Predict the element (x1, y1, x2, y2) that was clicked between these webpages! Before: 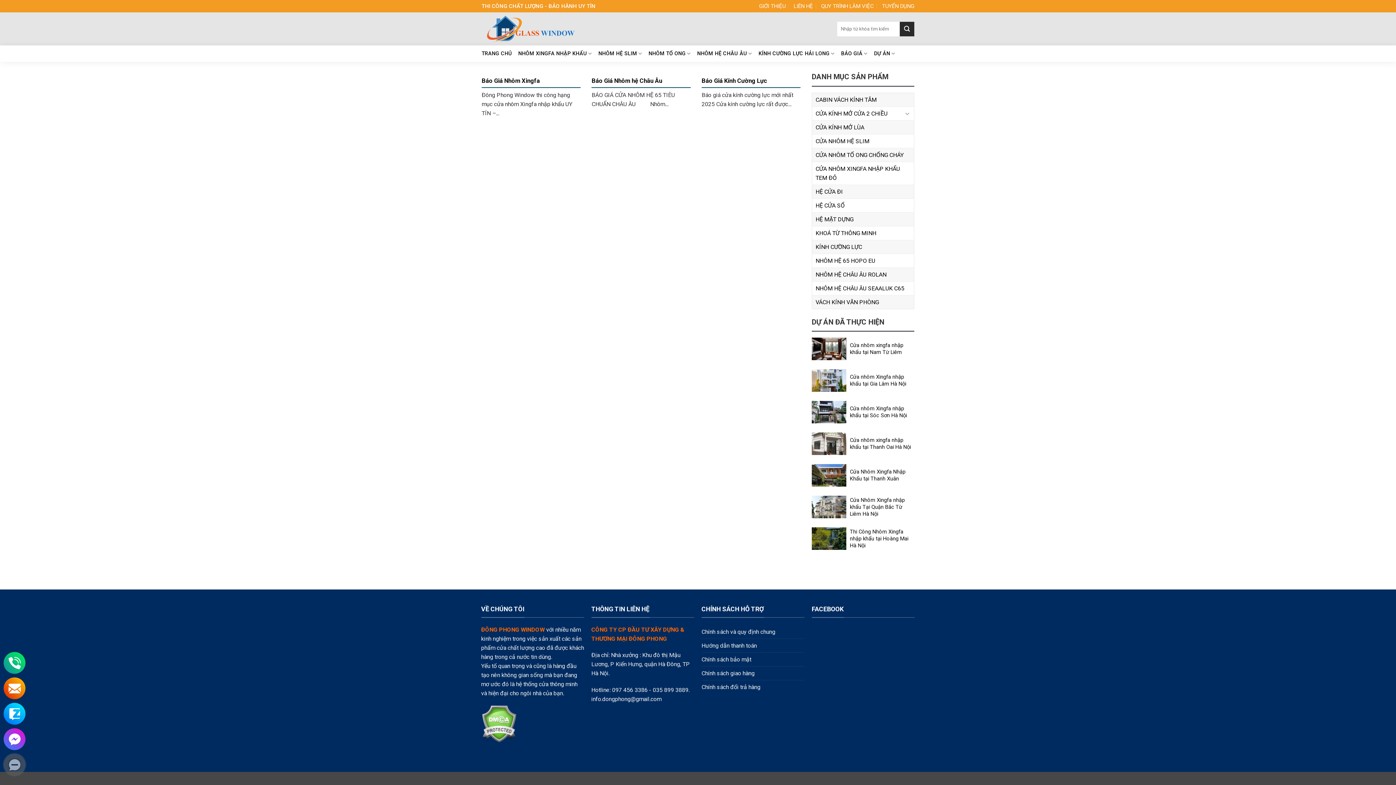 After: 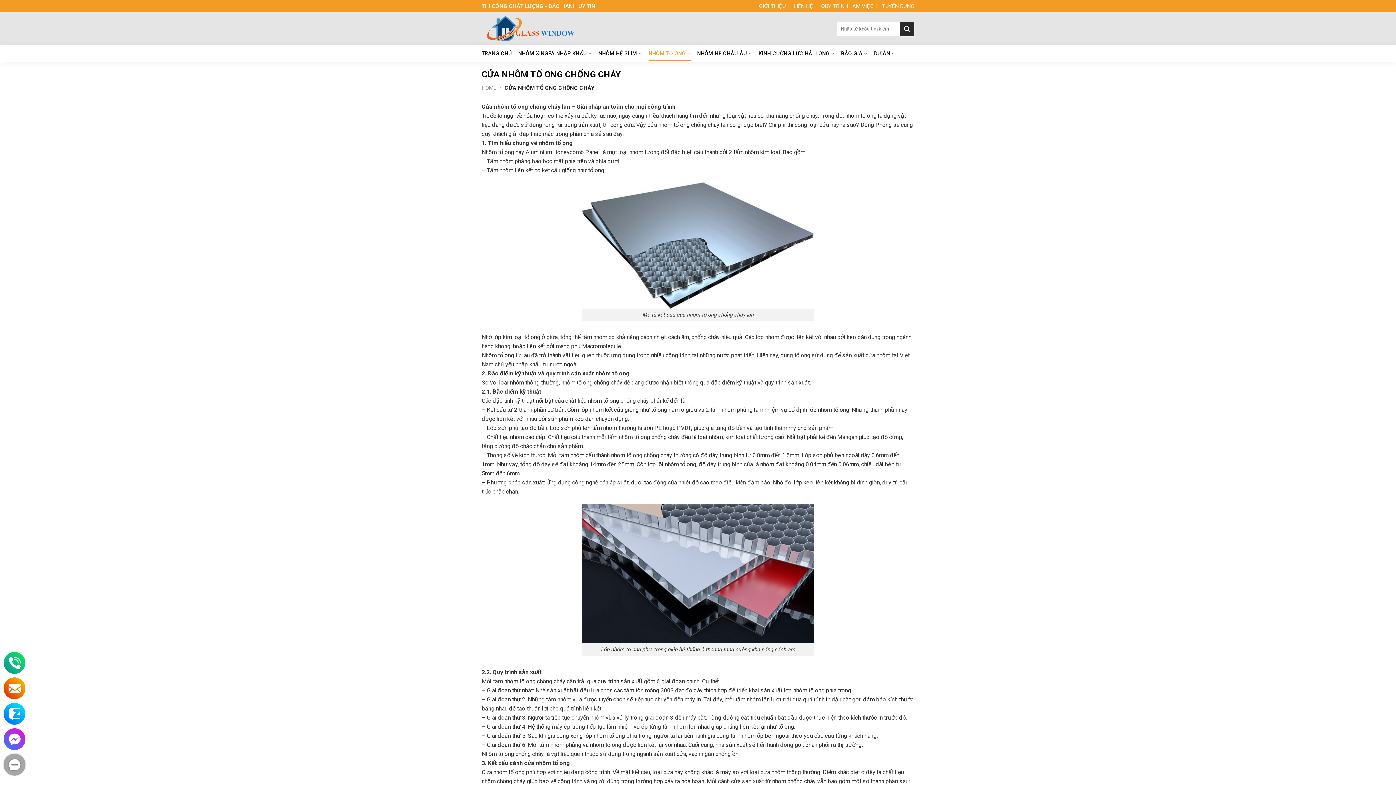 Action: label: CỬA NHÔM TỔ ONG CHỐNG CHÁY bbox: (815, 148, 910, 161)